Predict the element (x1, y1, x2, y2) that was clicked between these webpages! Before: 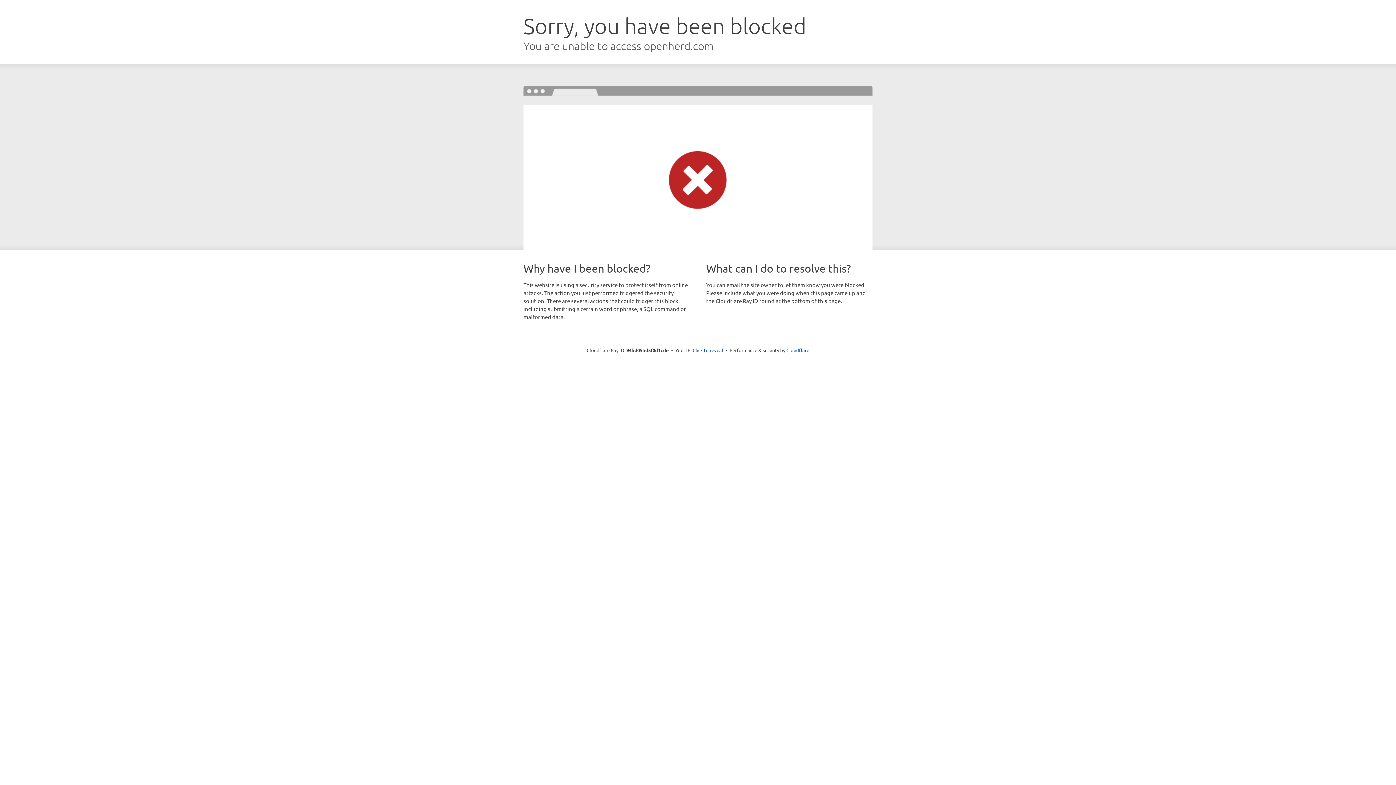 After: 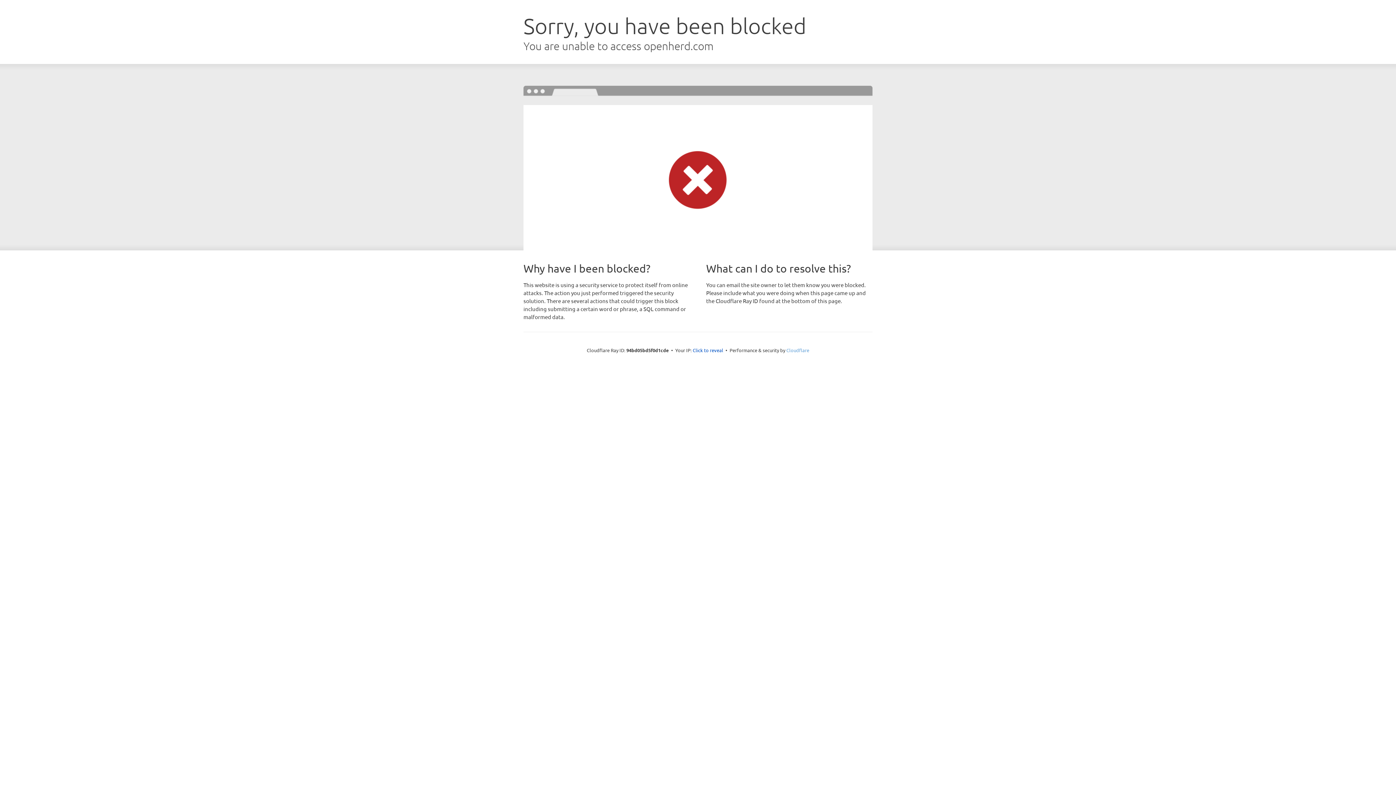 Action: bbox: (786, 347, 809, 353) label: Cloudflare